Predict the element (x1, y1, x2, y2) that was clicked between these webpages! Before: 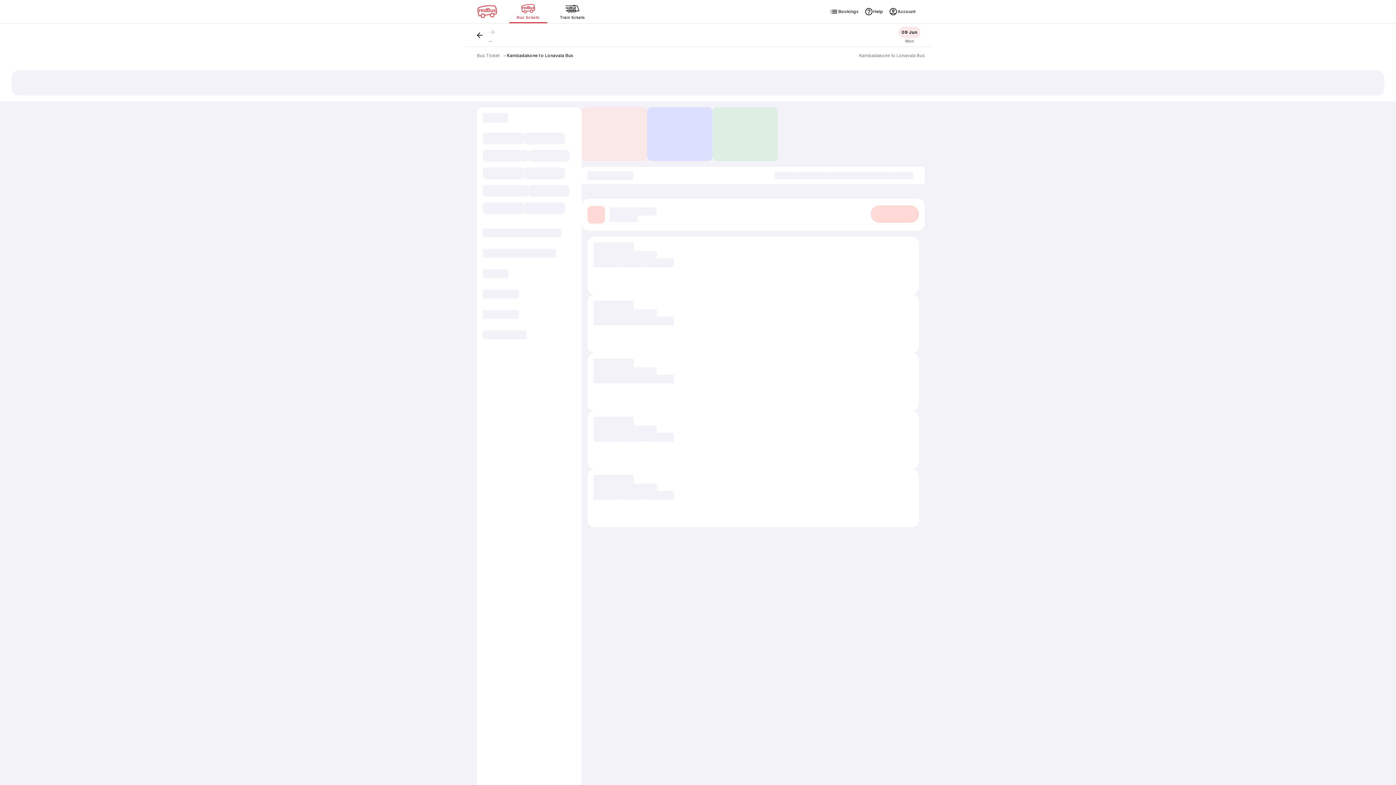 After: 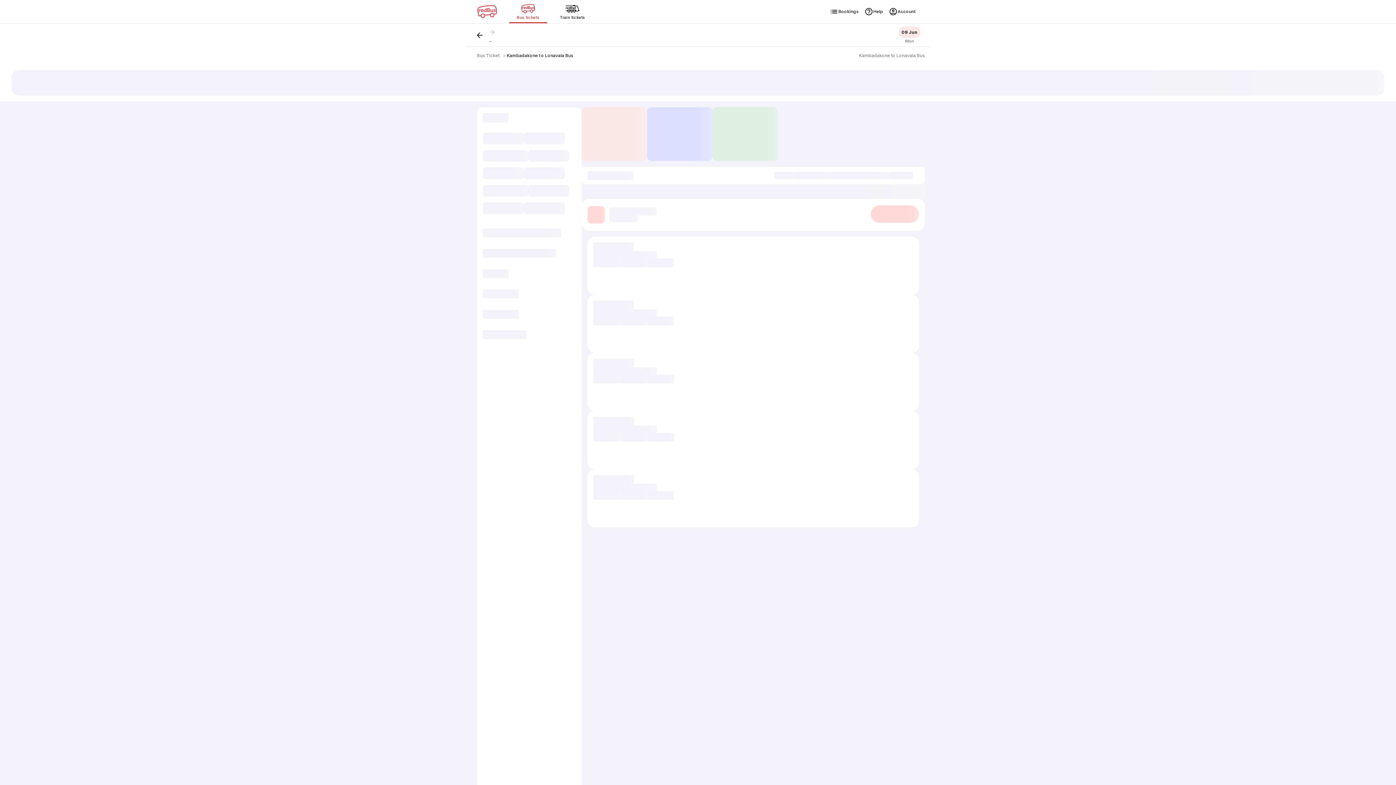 Action: label: Kambadakone to Lonavala Bus bbox: (506, 52, 573, 58)